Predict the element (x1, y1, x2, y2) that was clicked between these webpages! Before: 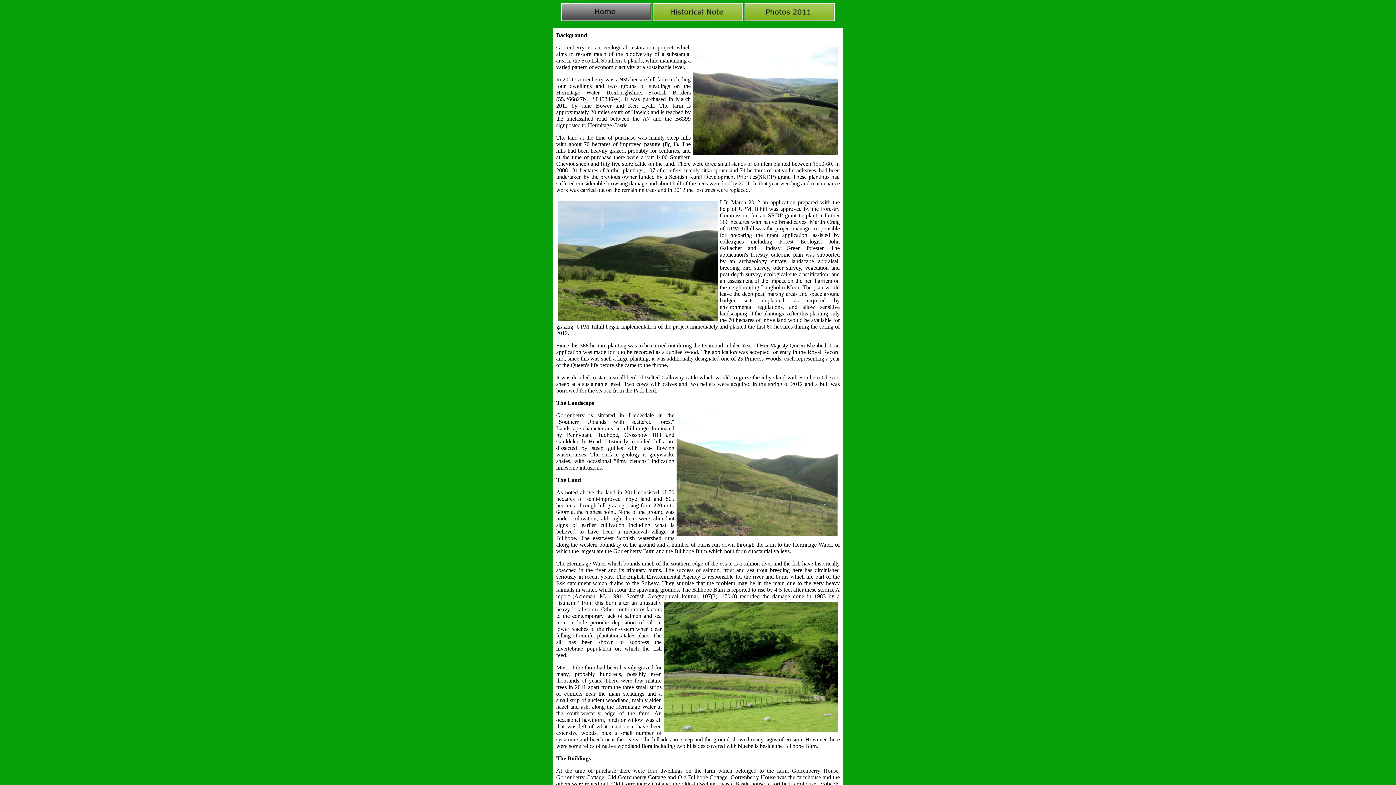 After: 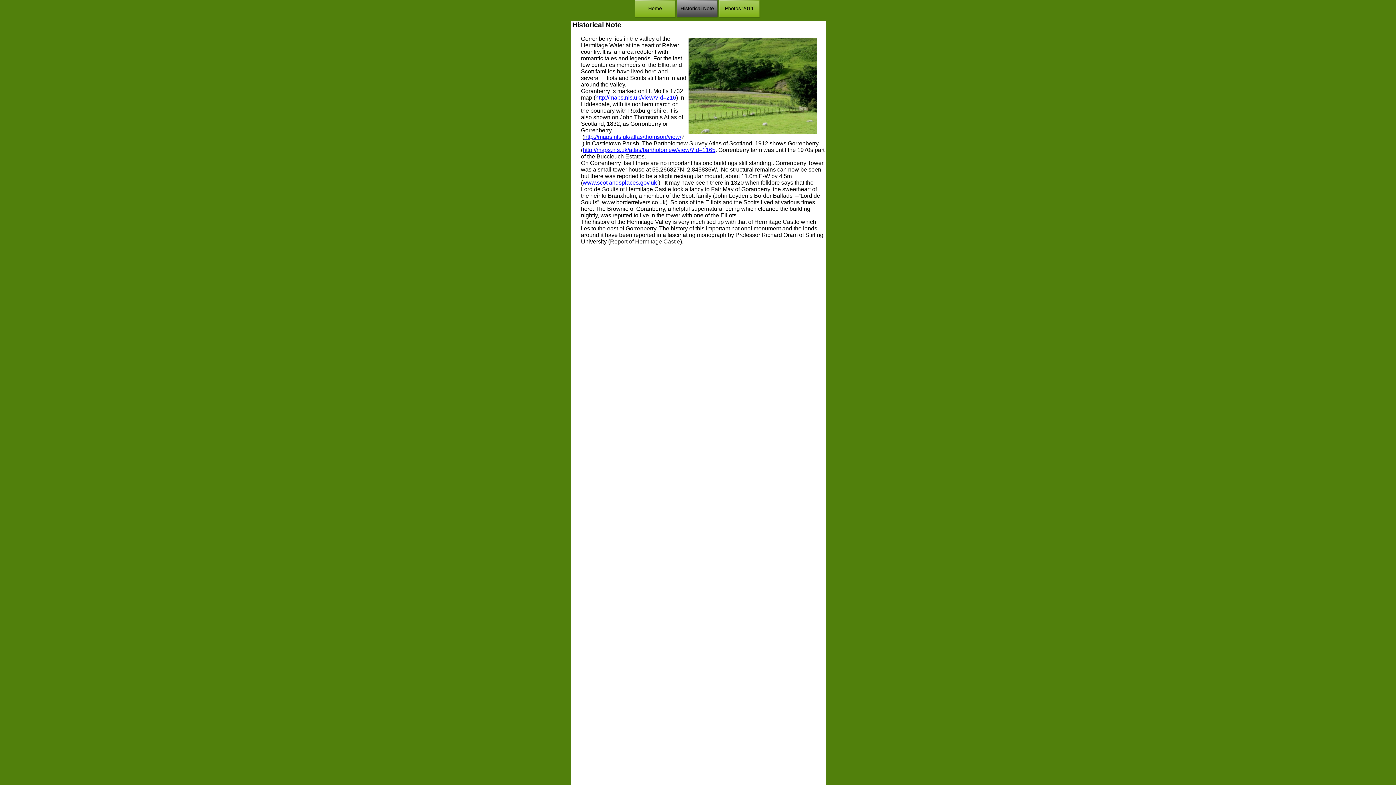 Action: bbox: (653, 16, 743, 22)